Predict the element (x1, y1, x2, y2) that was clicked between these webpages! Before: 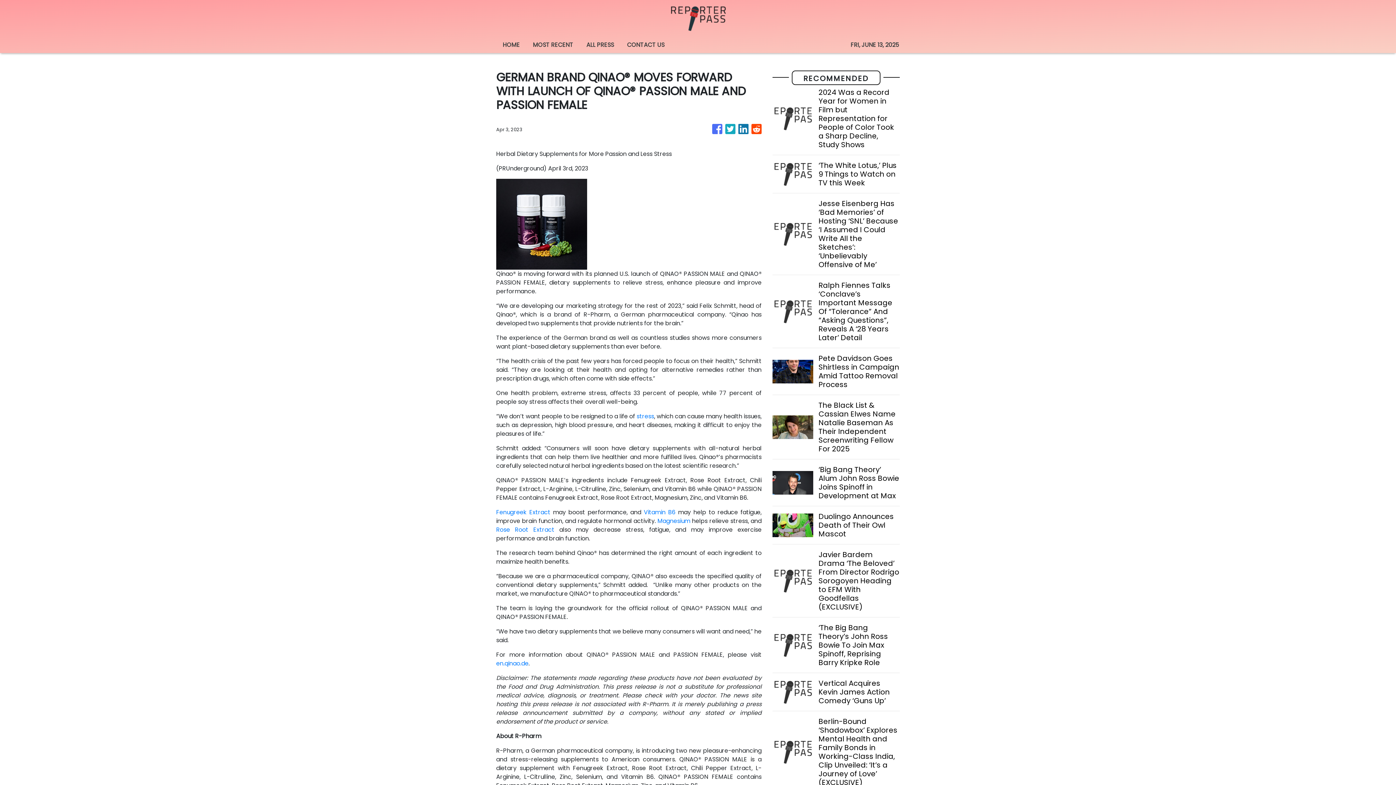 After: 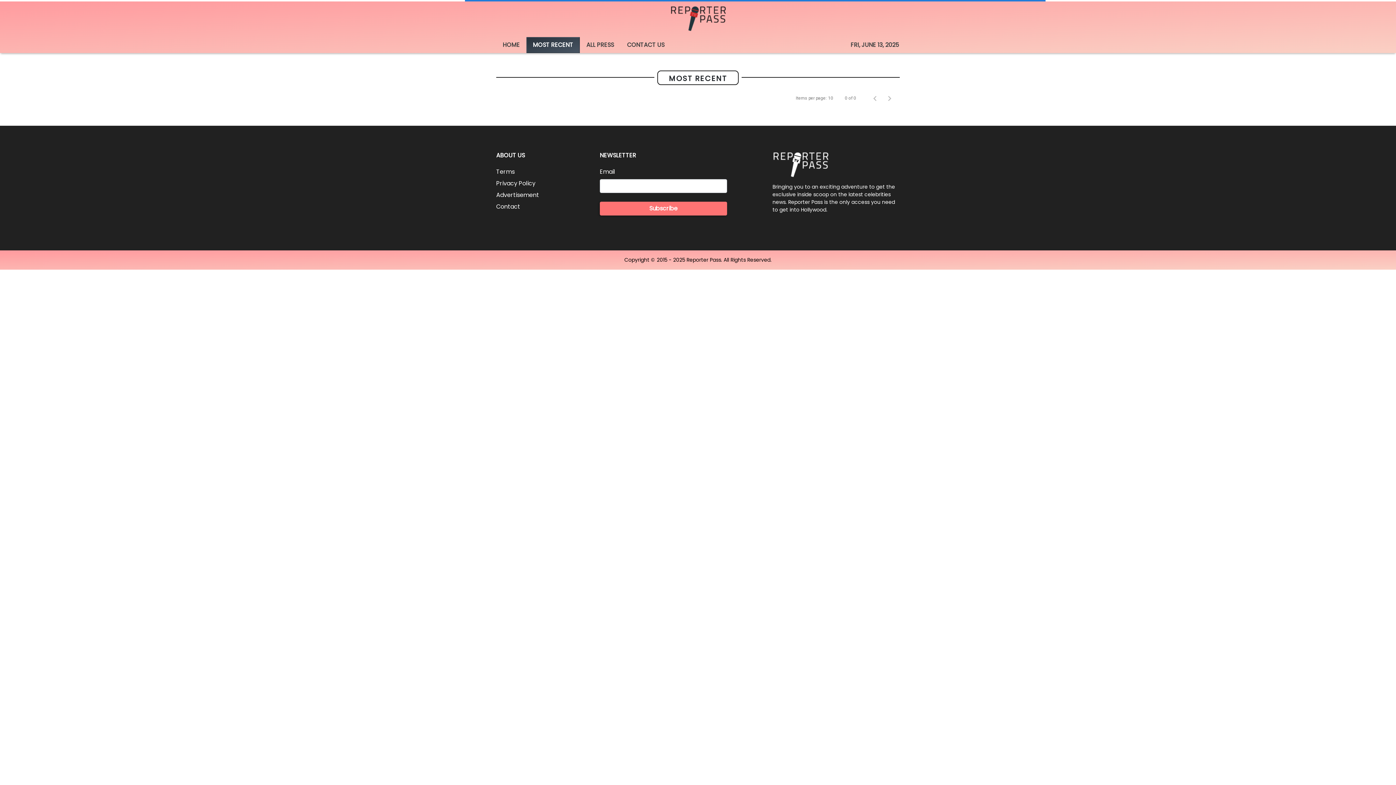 Action: label: MOST RECENT bbox: (526, 37, 580, 53)